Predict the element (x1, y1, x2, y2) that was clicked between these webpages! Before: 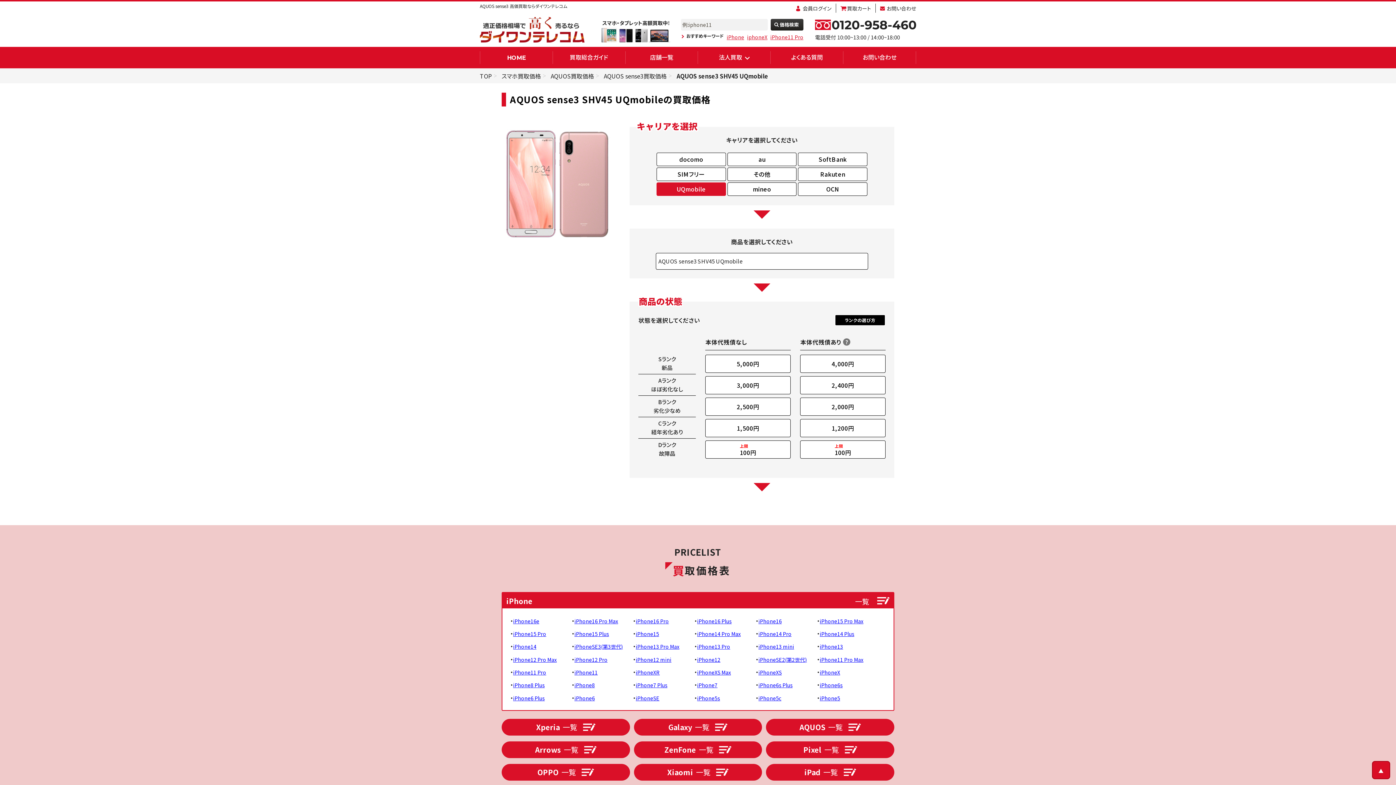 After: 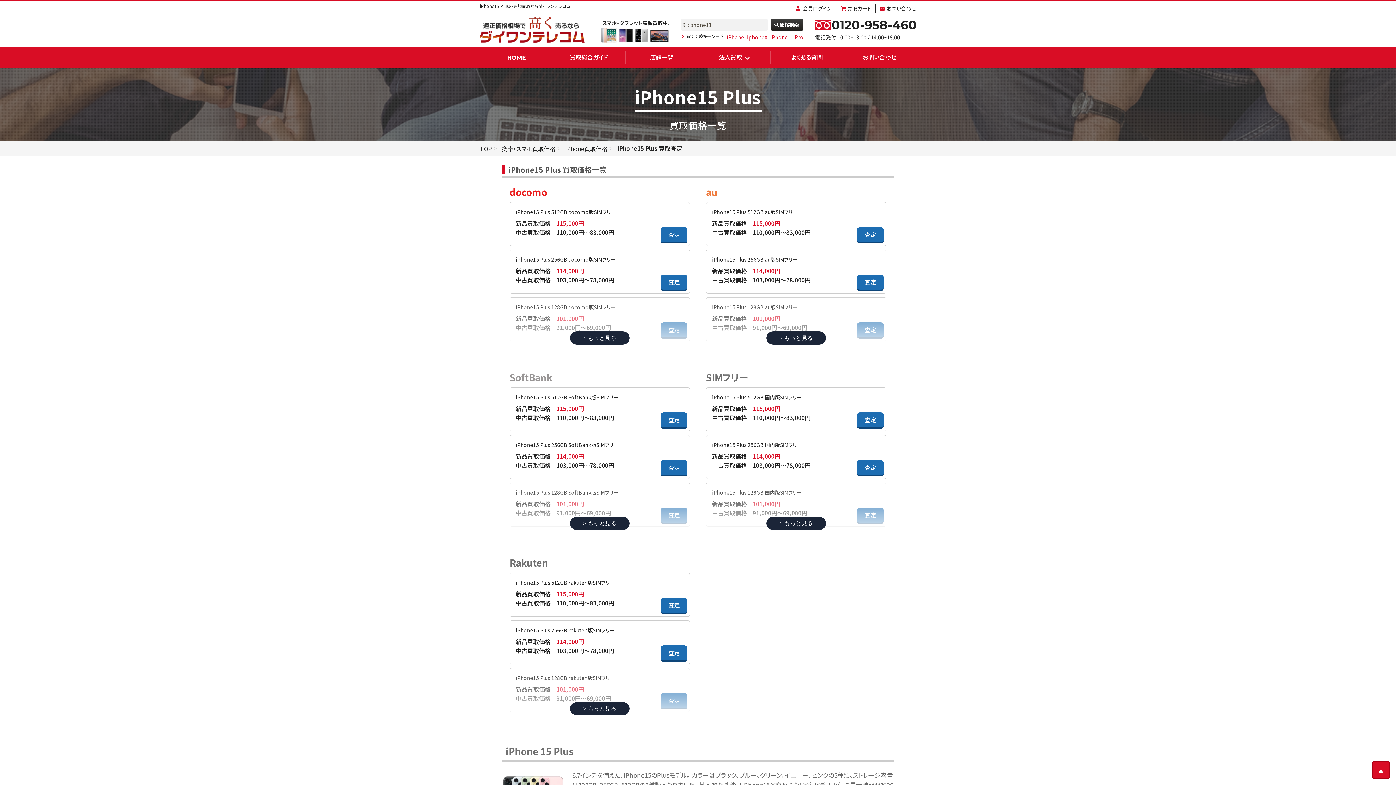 Action: label: iPhone15 Plus bbox: (574, 630, 609, 637)